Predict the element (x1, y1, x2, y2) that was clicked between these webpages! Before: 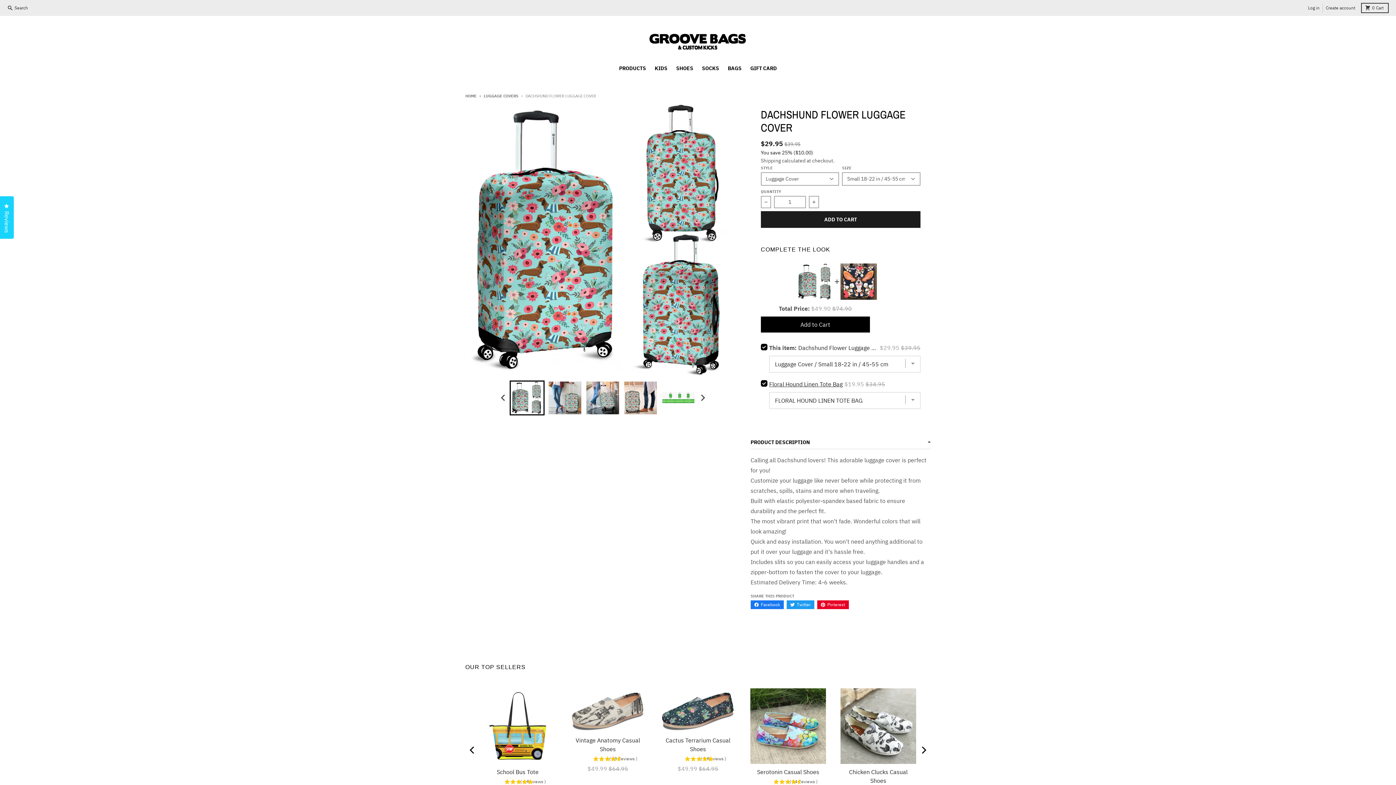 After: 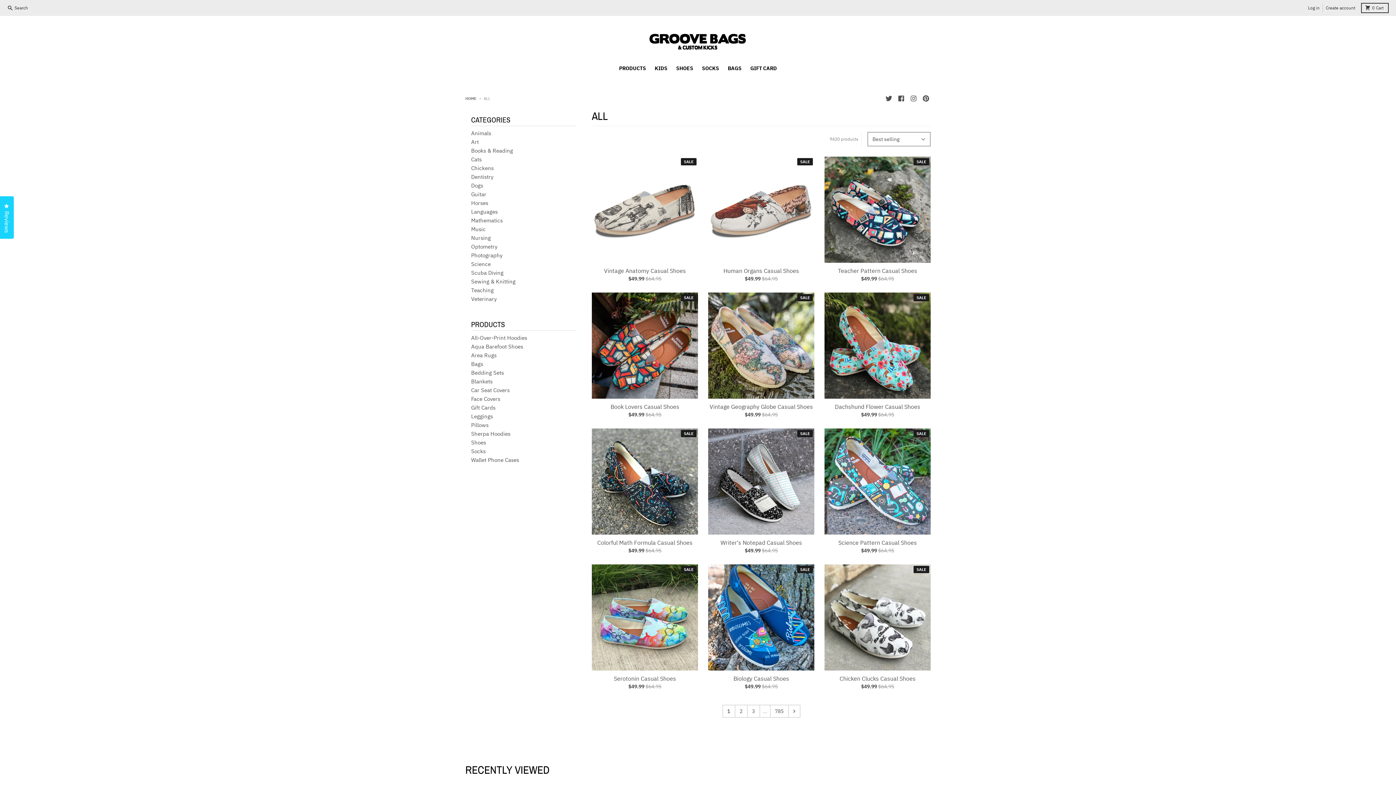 Action: bbox: (614, 61, 650, 74) label: PRODUCTS